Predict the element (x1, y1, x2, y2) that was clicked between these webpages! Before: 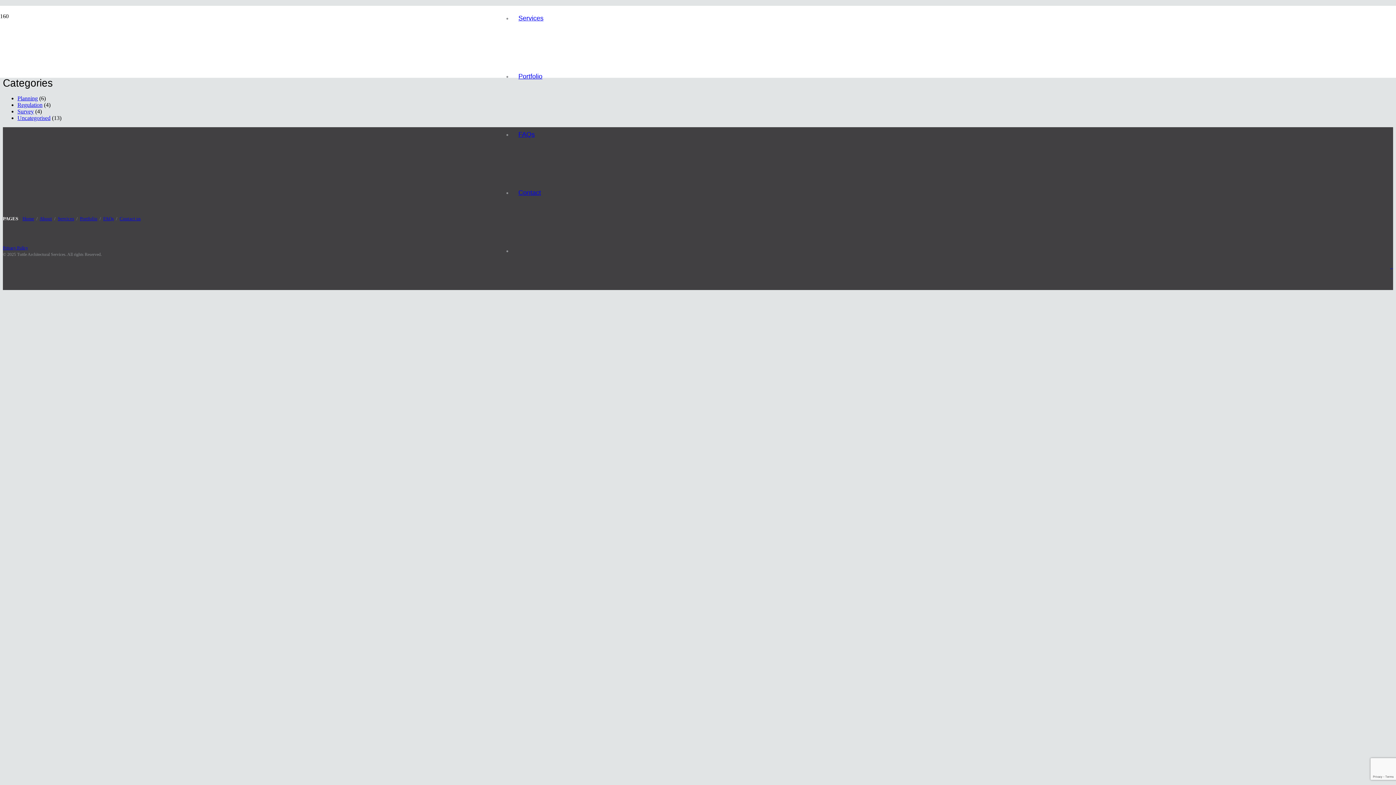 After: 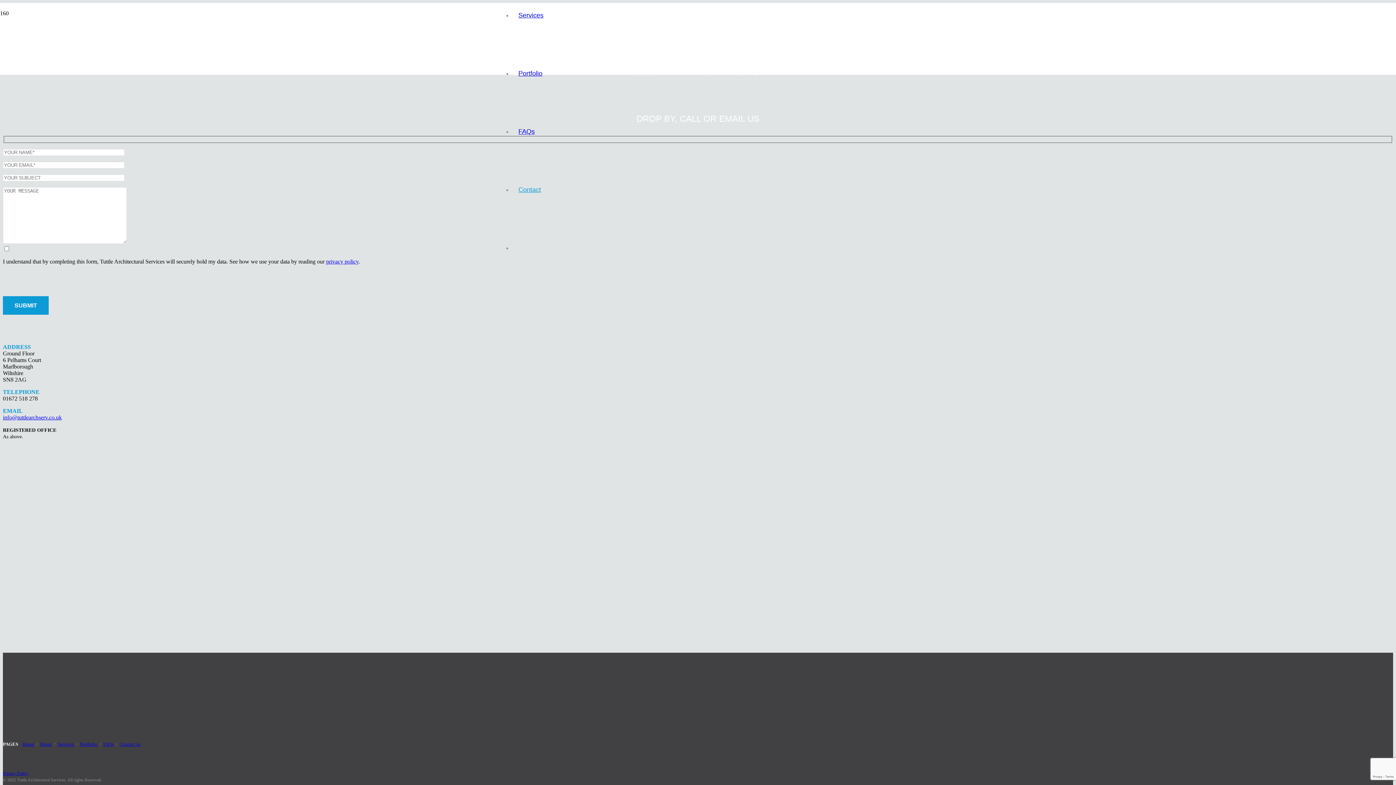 Action: bbox: (512, 189, 546, 196) label: Contact